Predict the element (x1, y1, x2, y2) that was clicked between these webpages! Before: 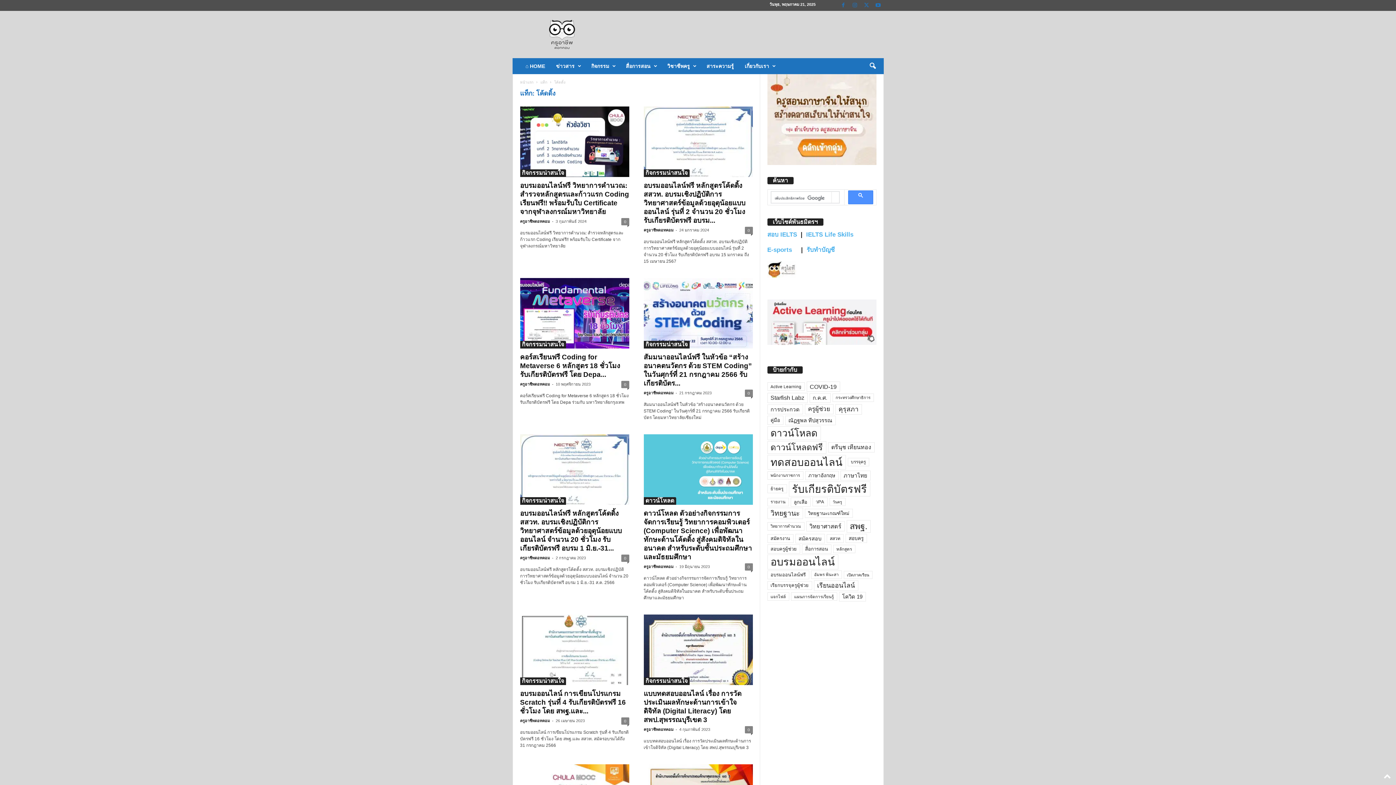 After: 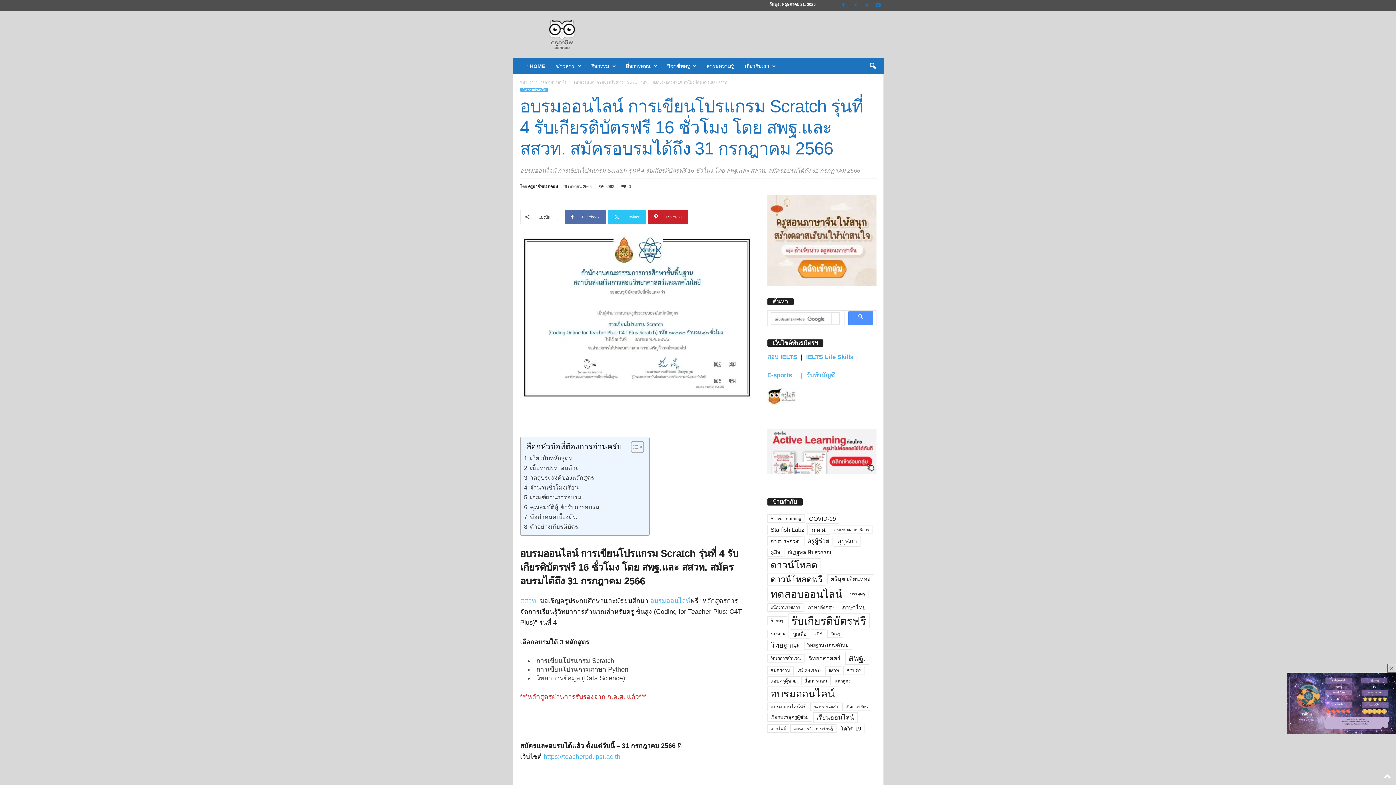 Action: bbox: (520, 614, 629, 685)